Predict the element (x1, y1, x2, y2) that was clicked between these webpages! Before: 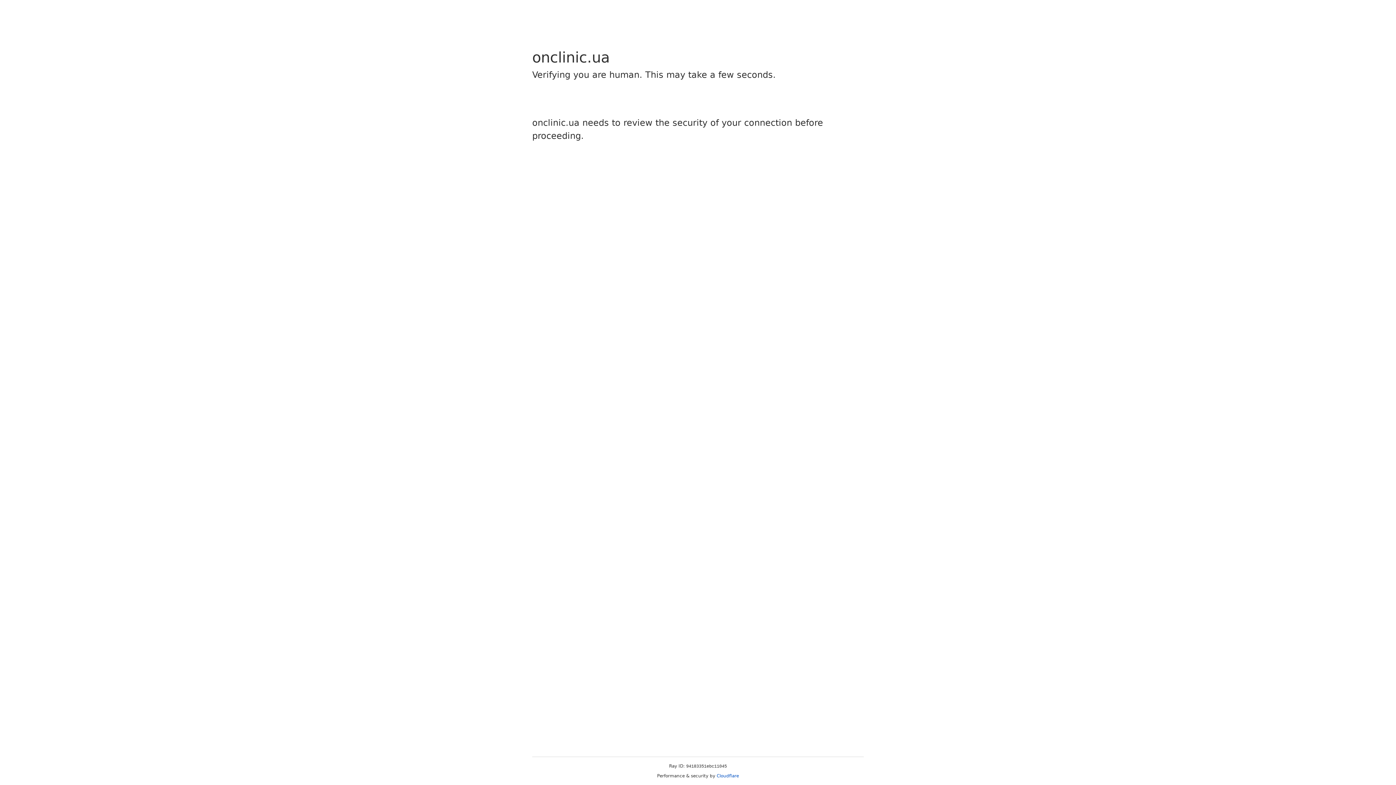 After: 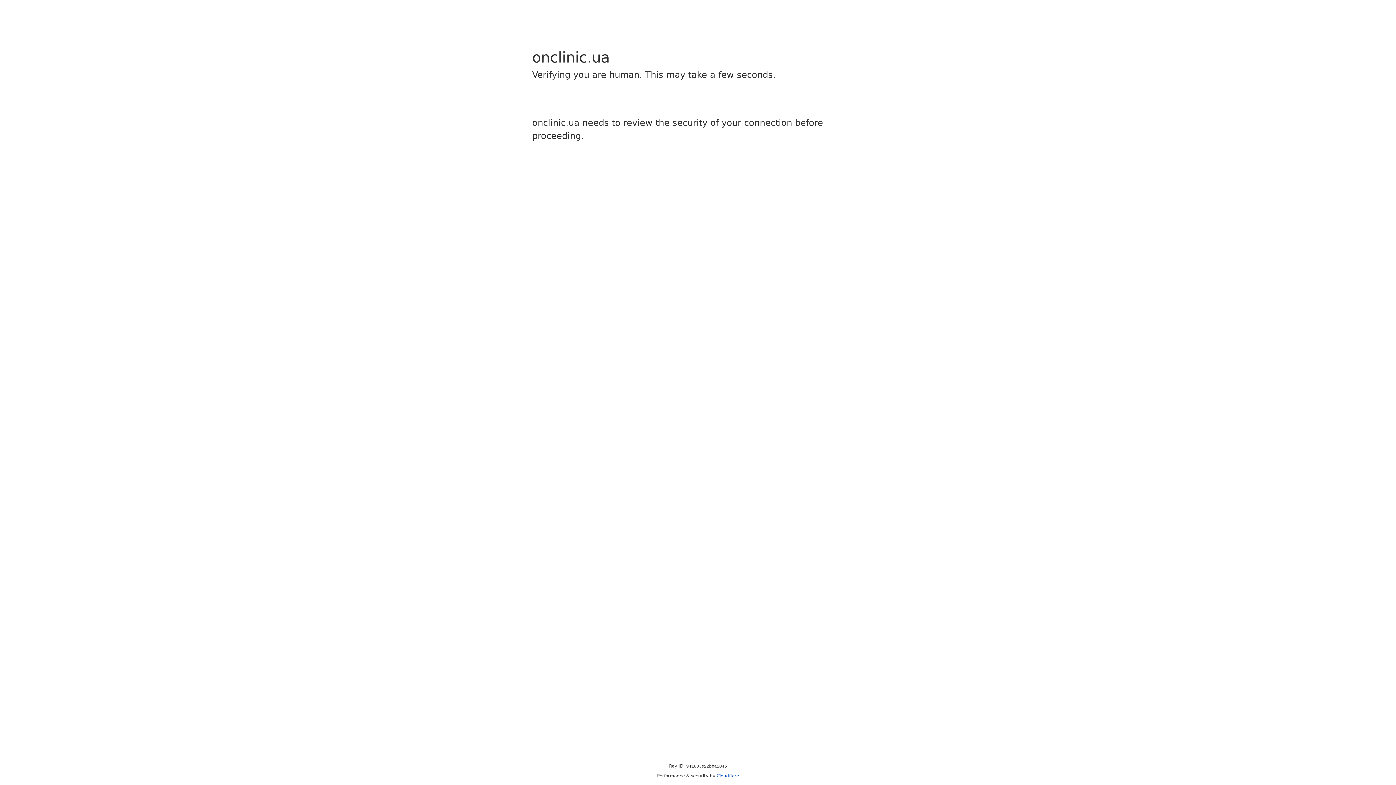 Action: bbox: (716, 773, 739, 778) label: Cloudflare